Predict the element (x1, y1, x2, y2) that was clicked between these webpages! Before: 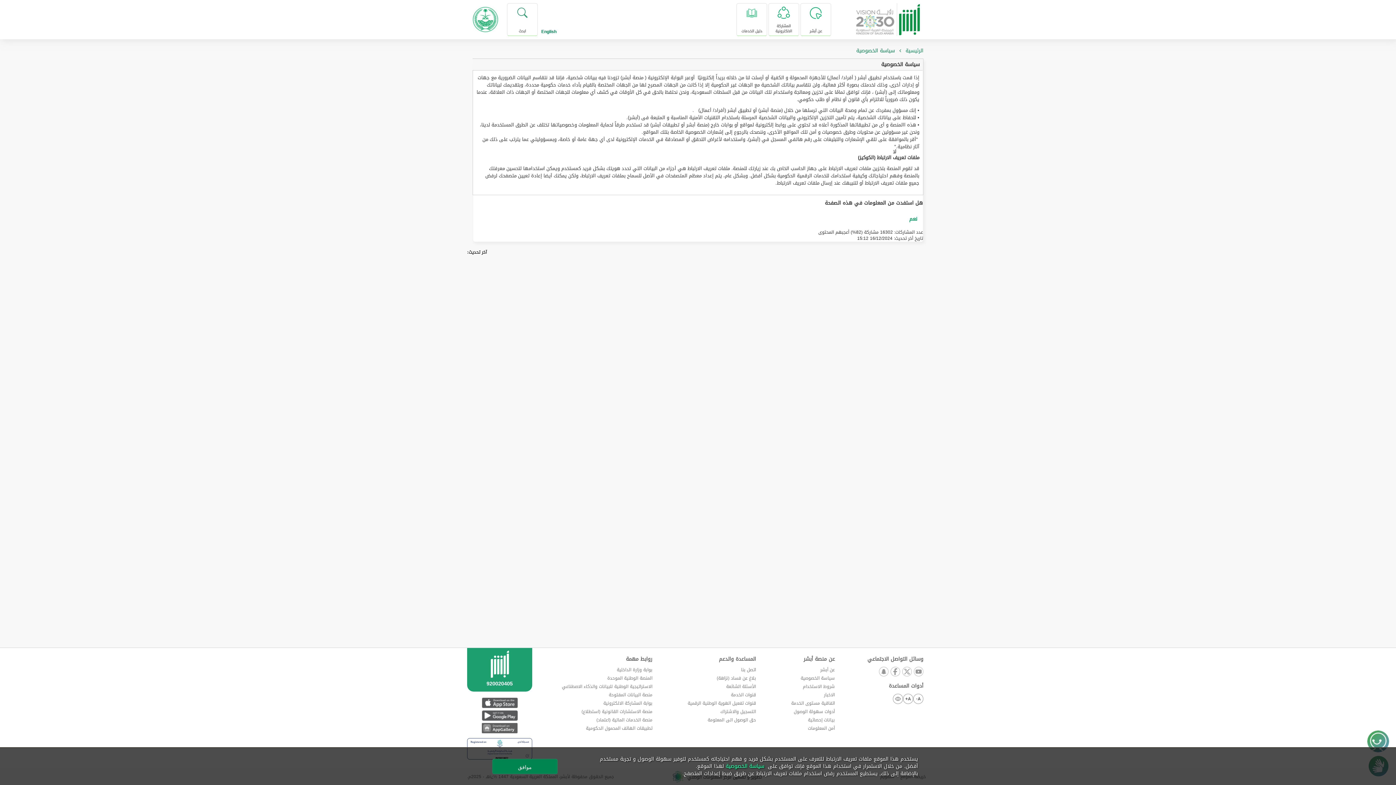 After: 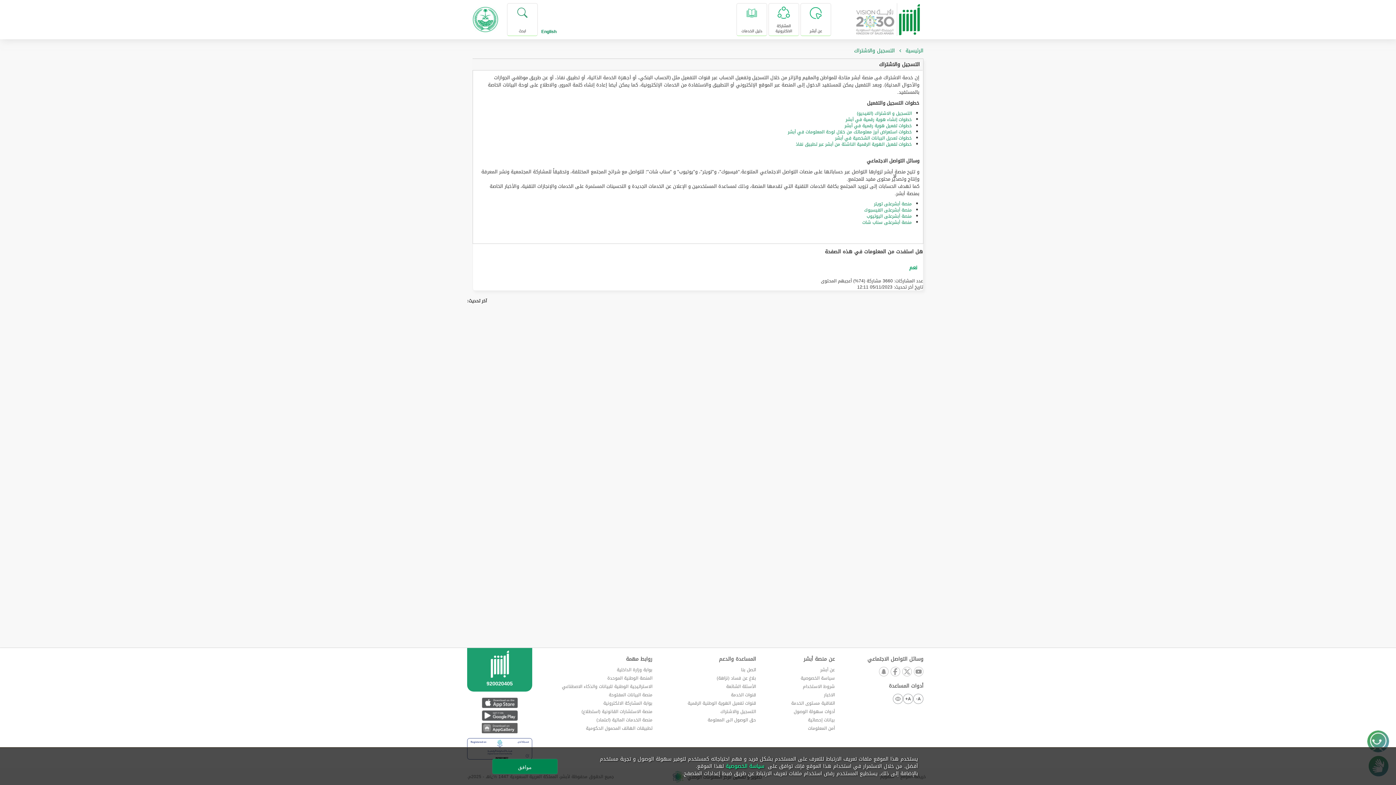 Action: bbox: (720, 708, 756, 716) label: التسجيل والاشتراك